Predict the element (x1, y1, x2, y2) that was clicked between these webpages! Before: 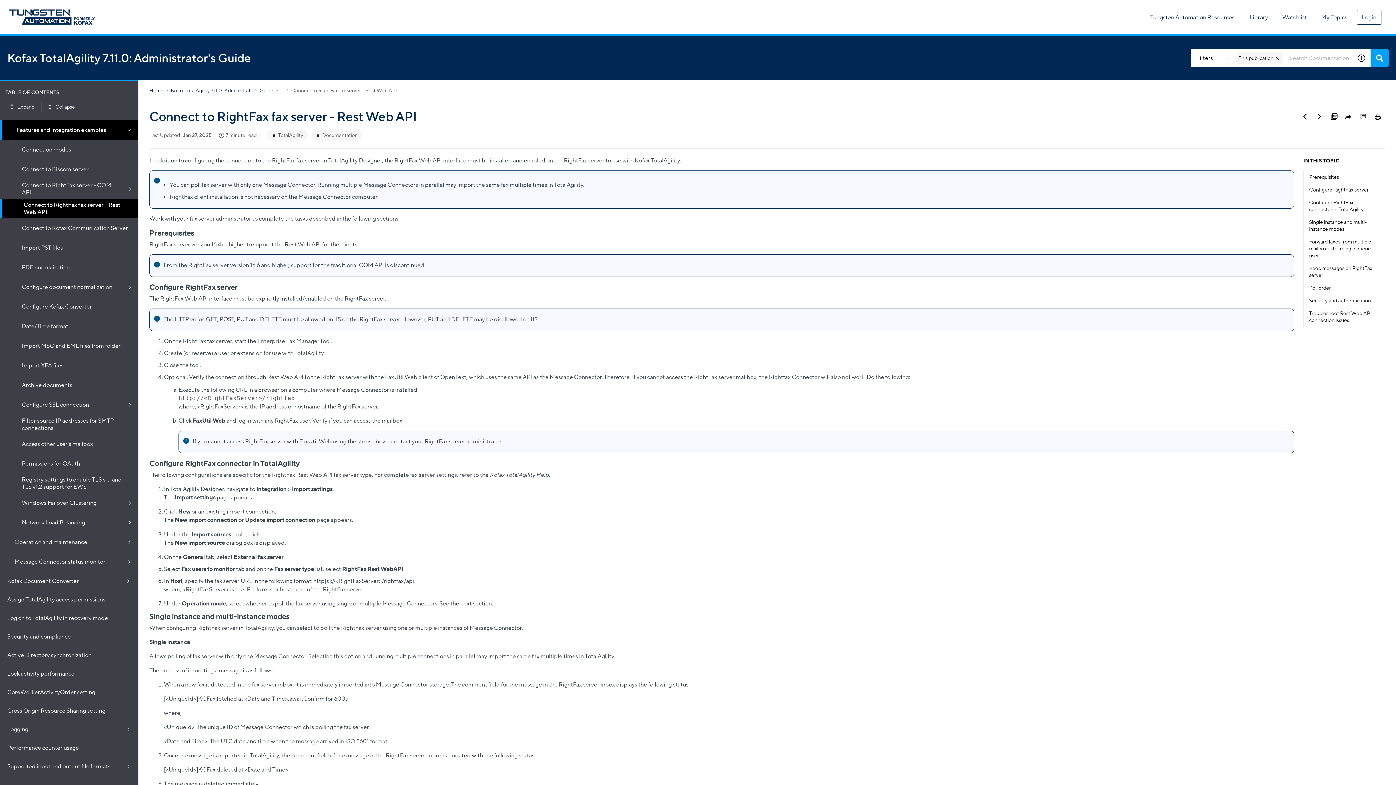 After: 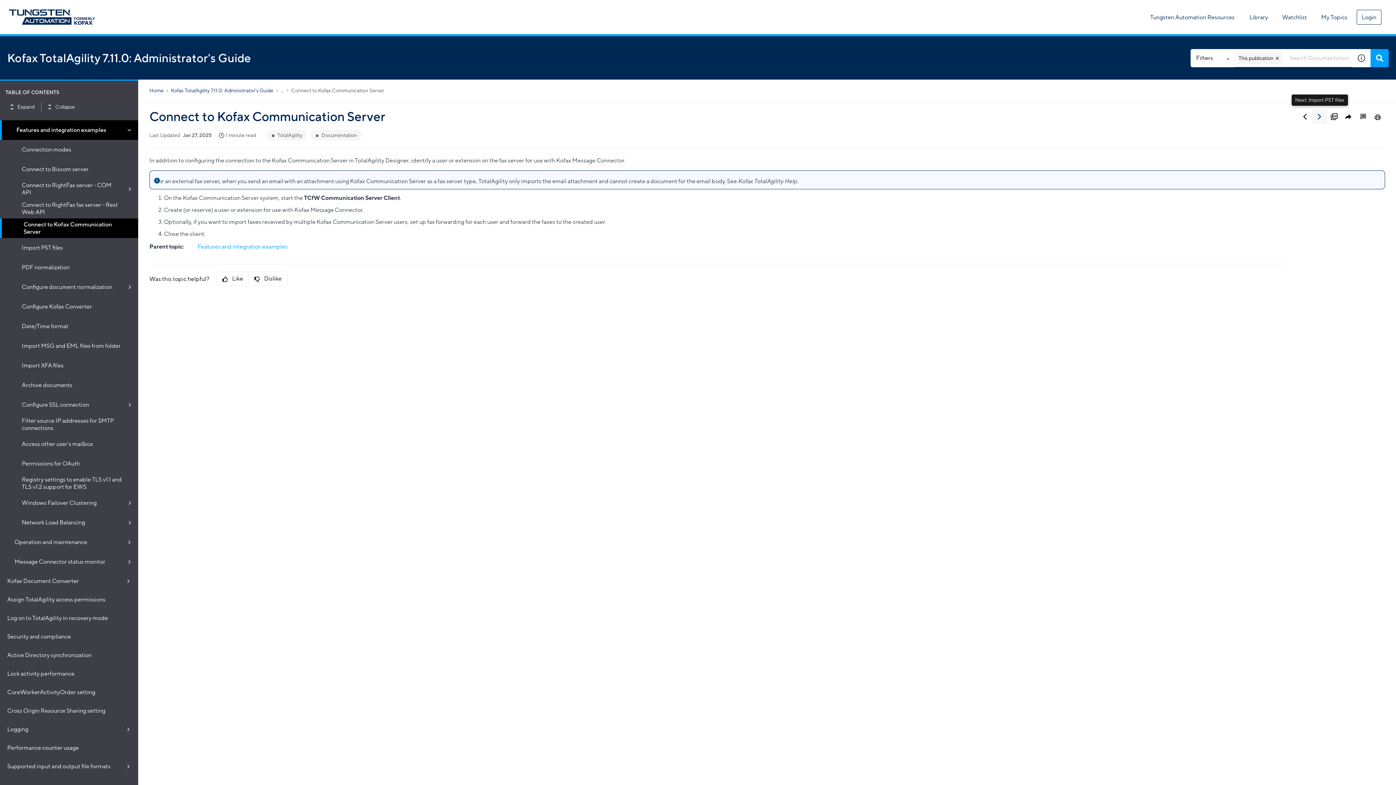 Action: label: Next: Connect to Kofax Communication Server bbox: (1312, 109, 1327, 124)